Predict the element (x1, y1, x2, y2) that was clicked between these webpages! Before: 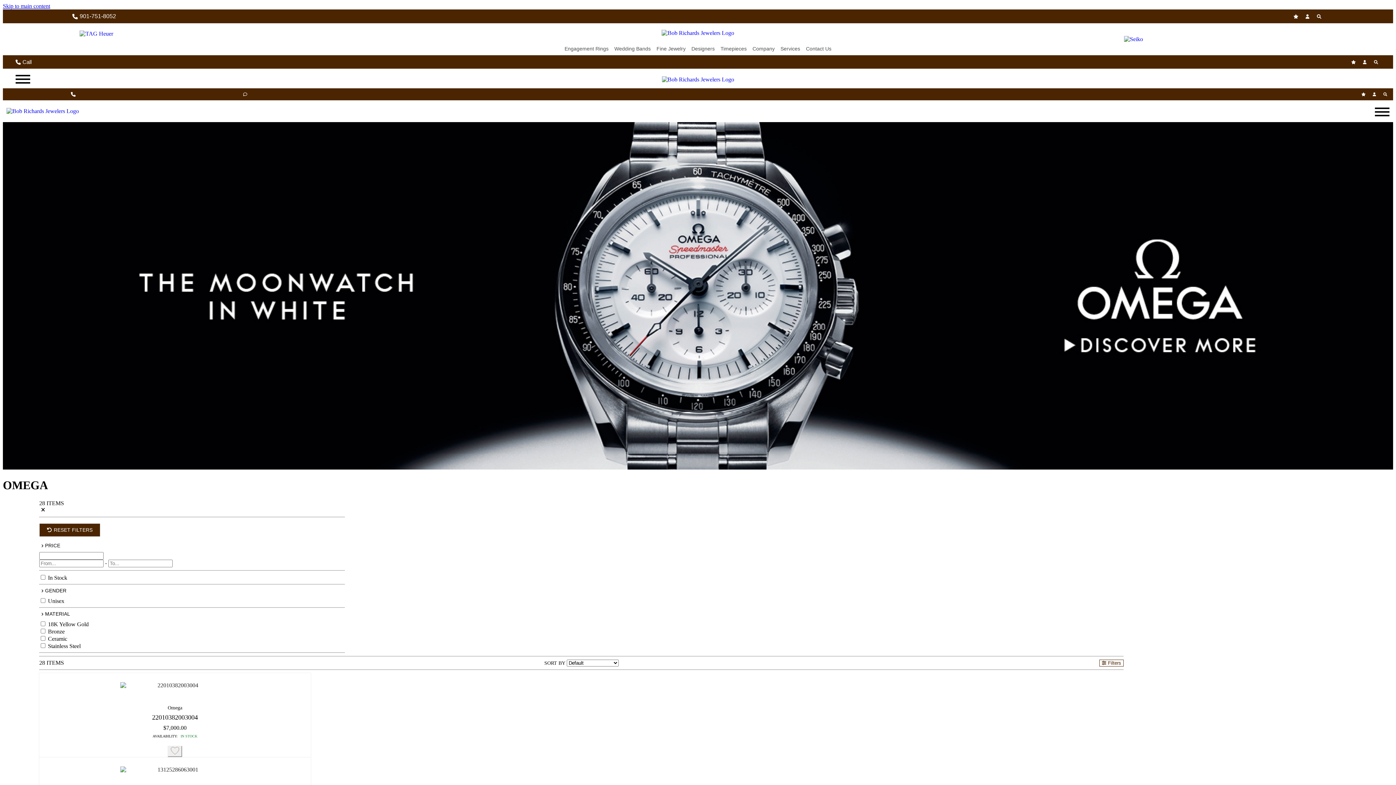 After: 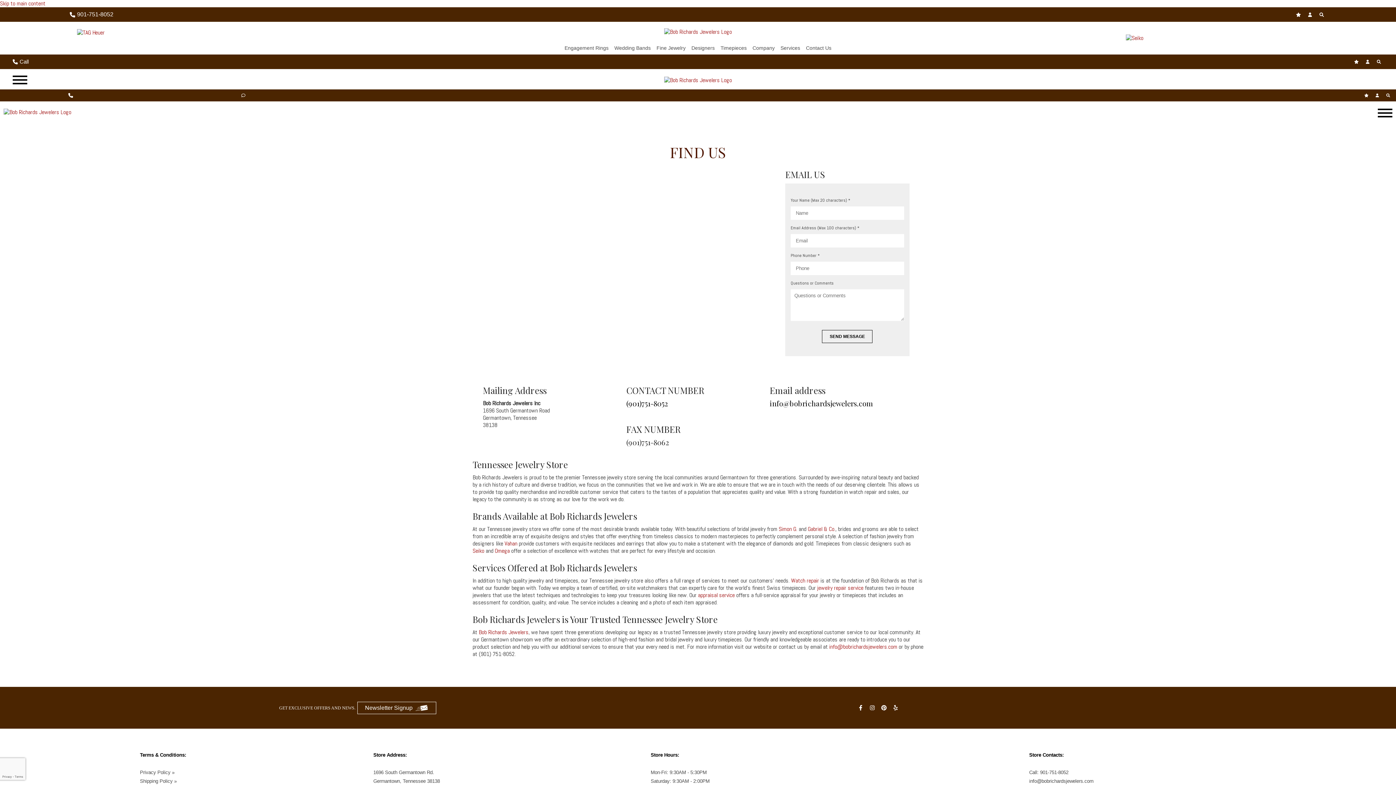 Action: label: Contact Us bbox: (806, 42, 831, 55)